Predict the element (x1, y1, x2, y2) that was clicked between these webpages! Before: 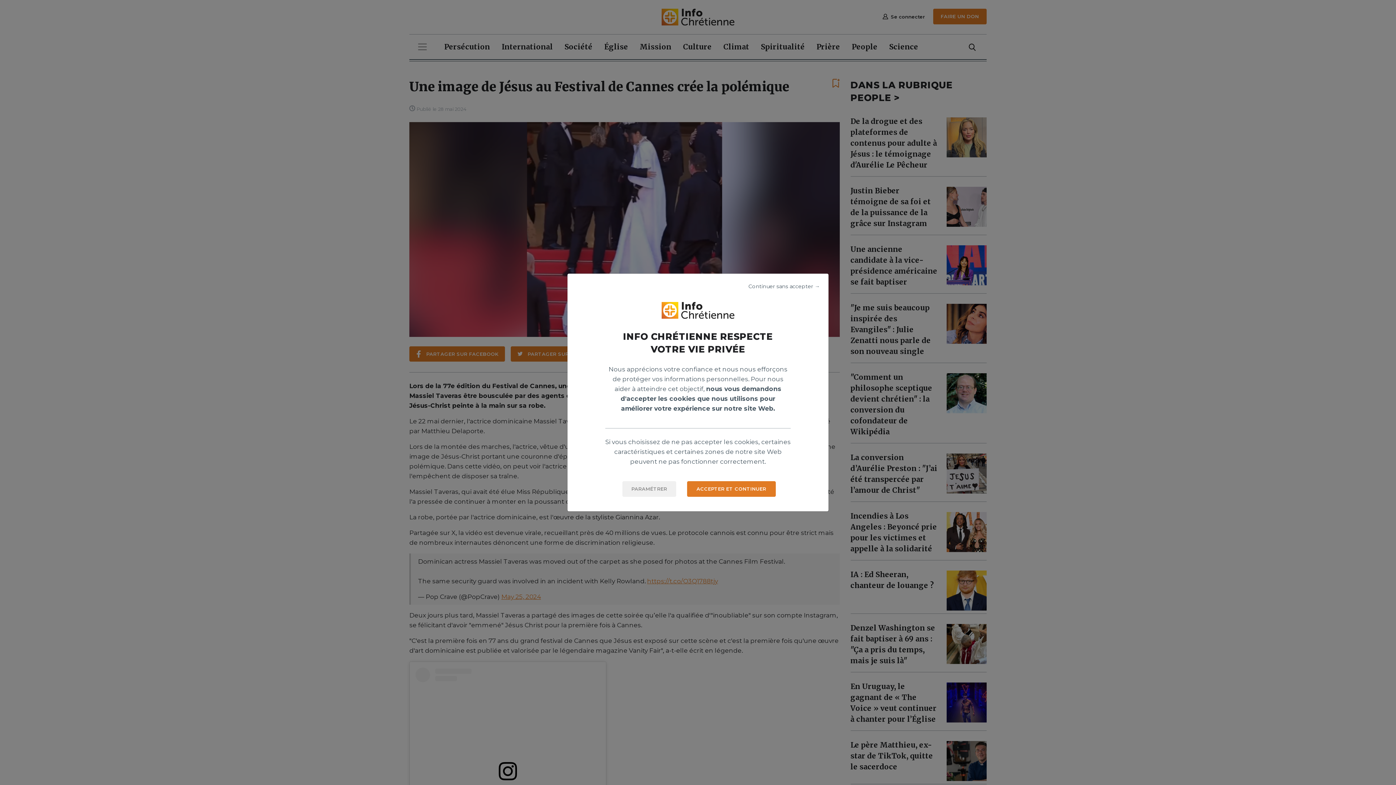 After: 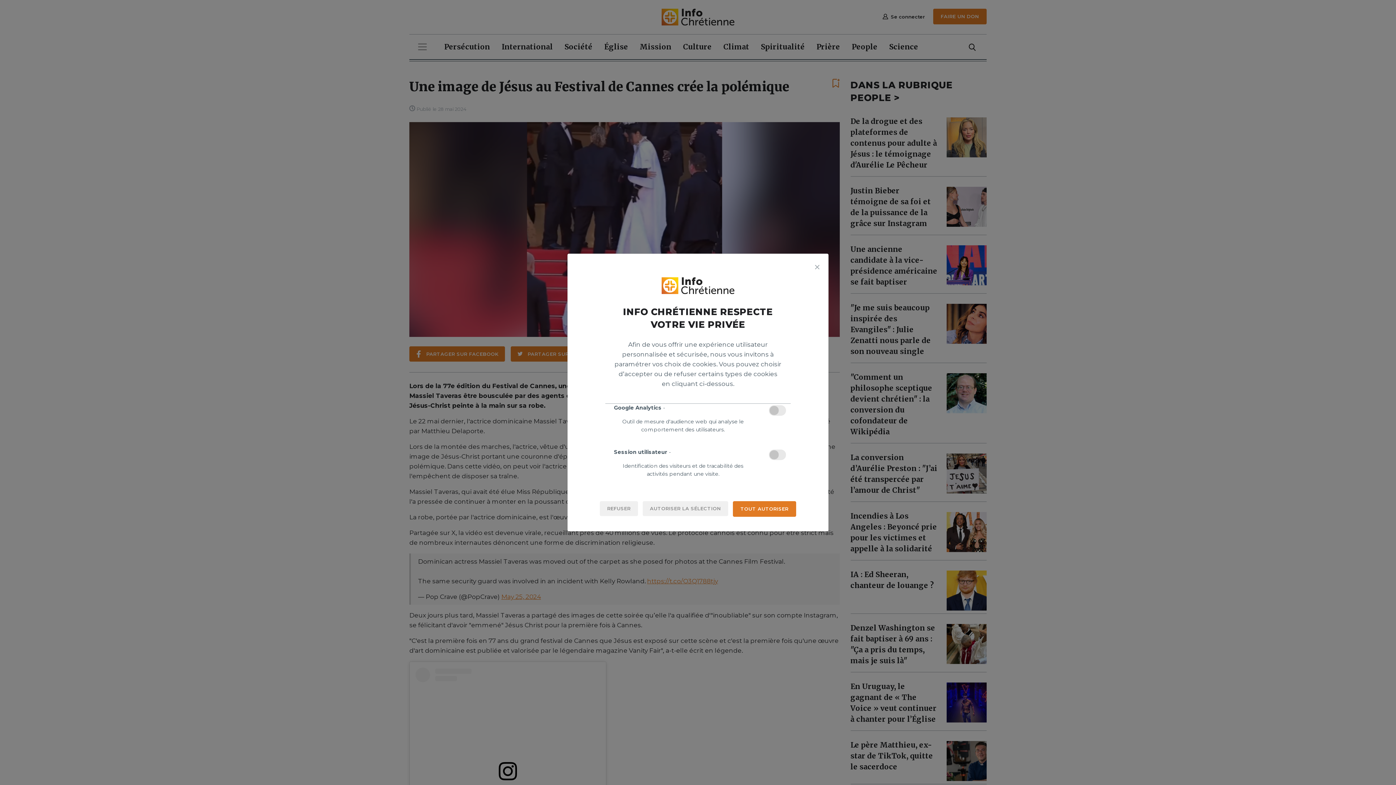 Action: bbox: (622, 478, 676, 494) label: PARAMÉTRER